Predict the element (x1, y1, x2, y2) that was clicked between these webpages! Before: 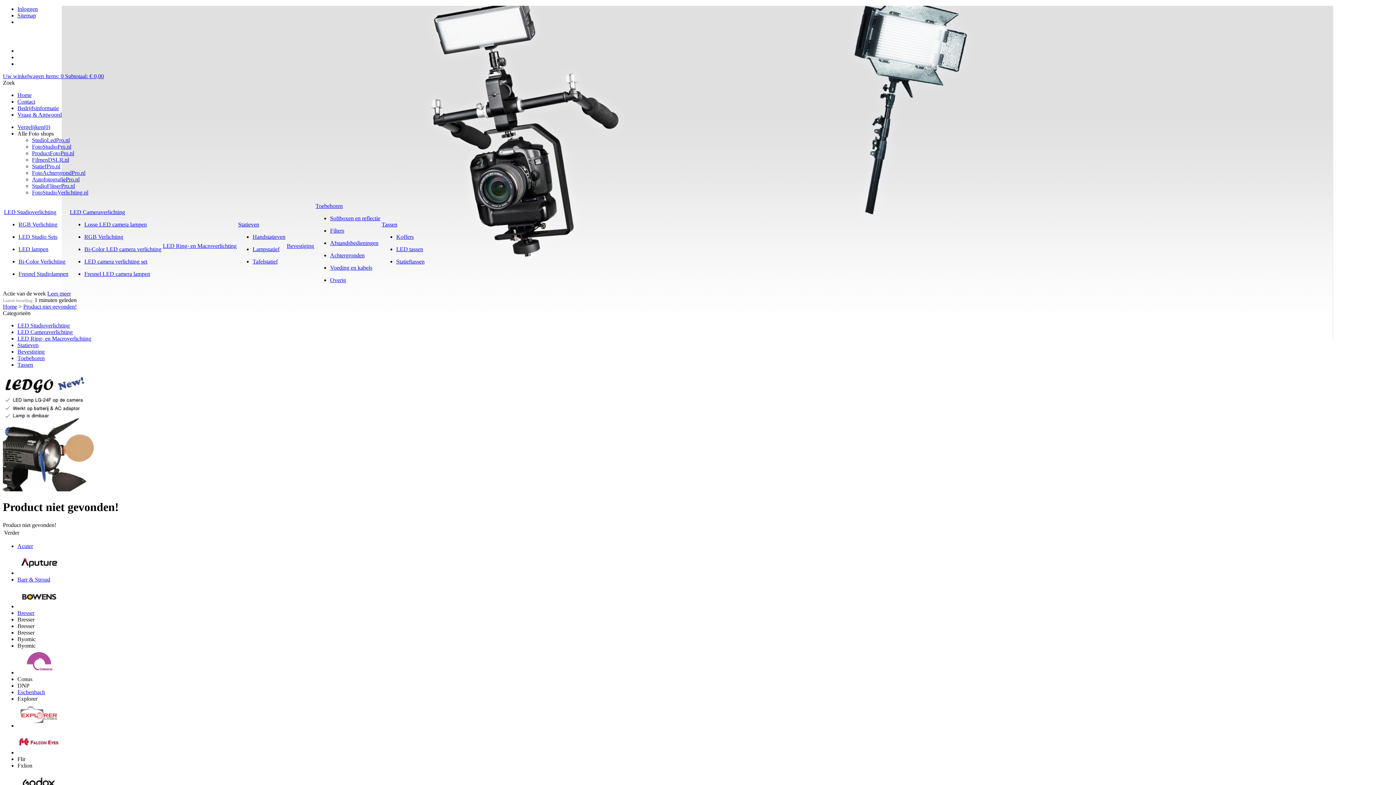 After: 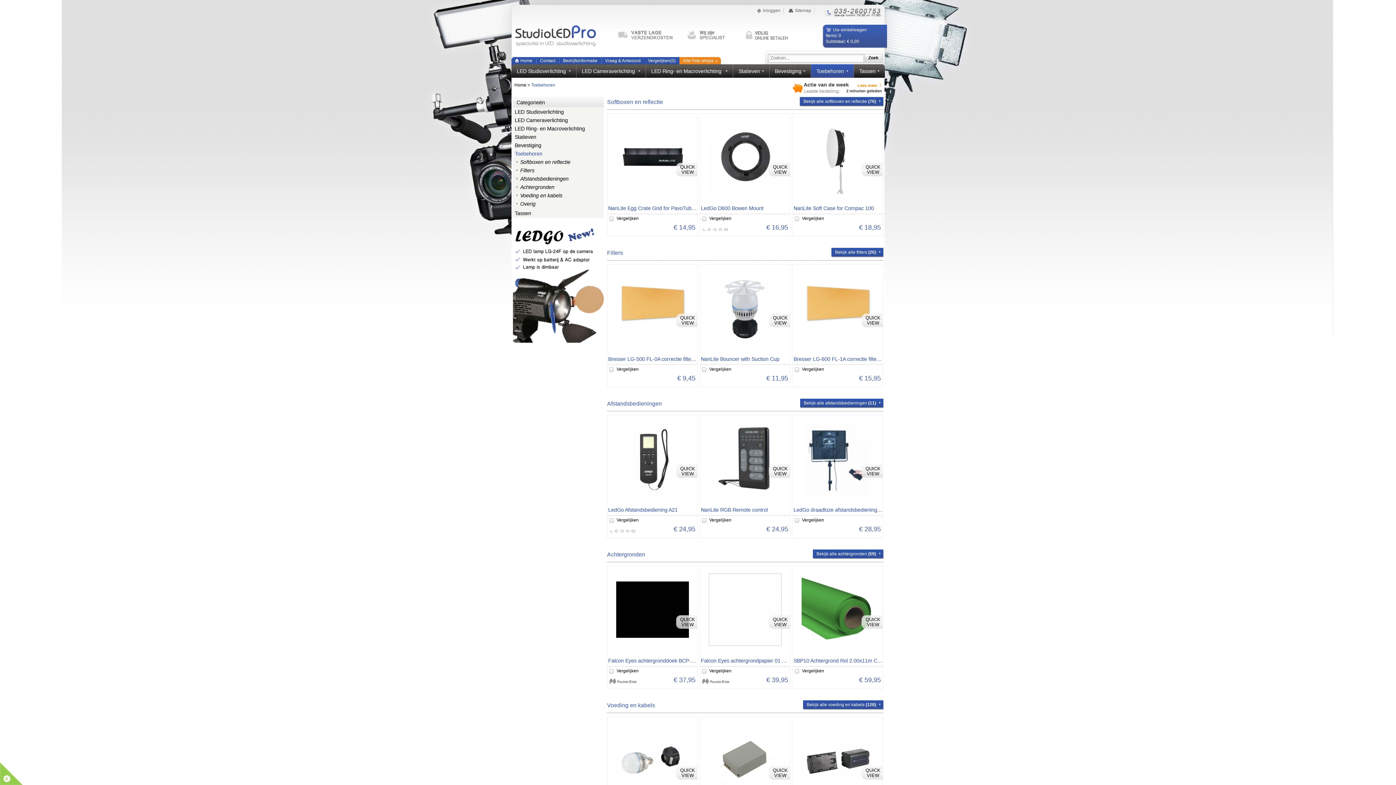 Action: label: Toebehoren bbox: (17, 355, 44, 361)